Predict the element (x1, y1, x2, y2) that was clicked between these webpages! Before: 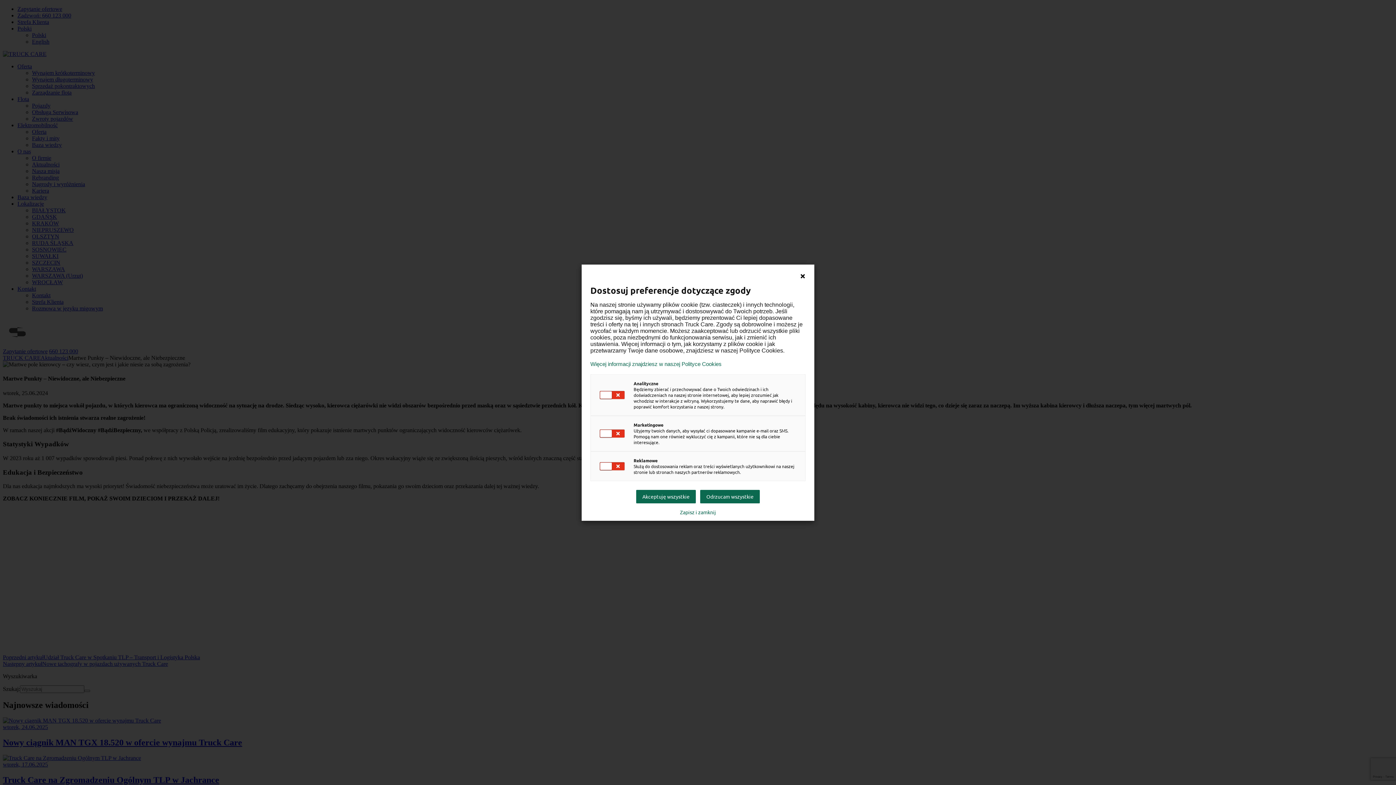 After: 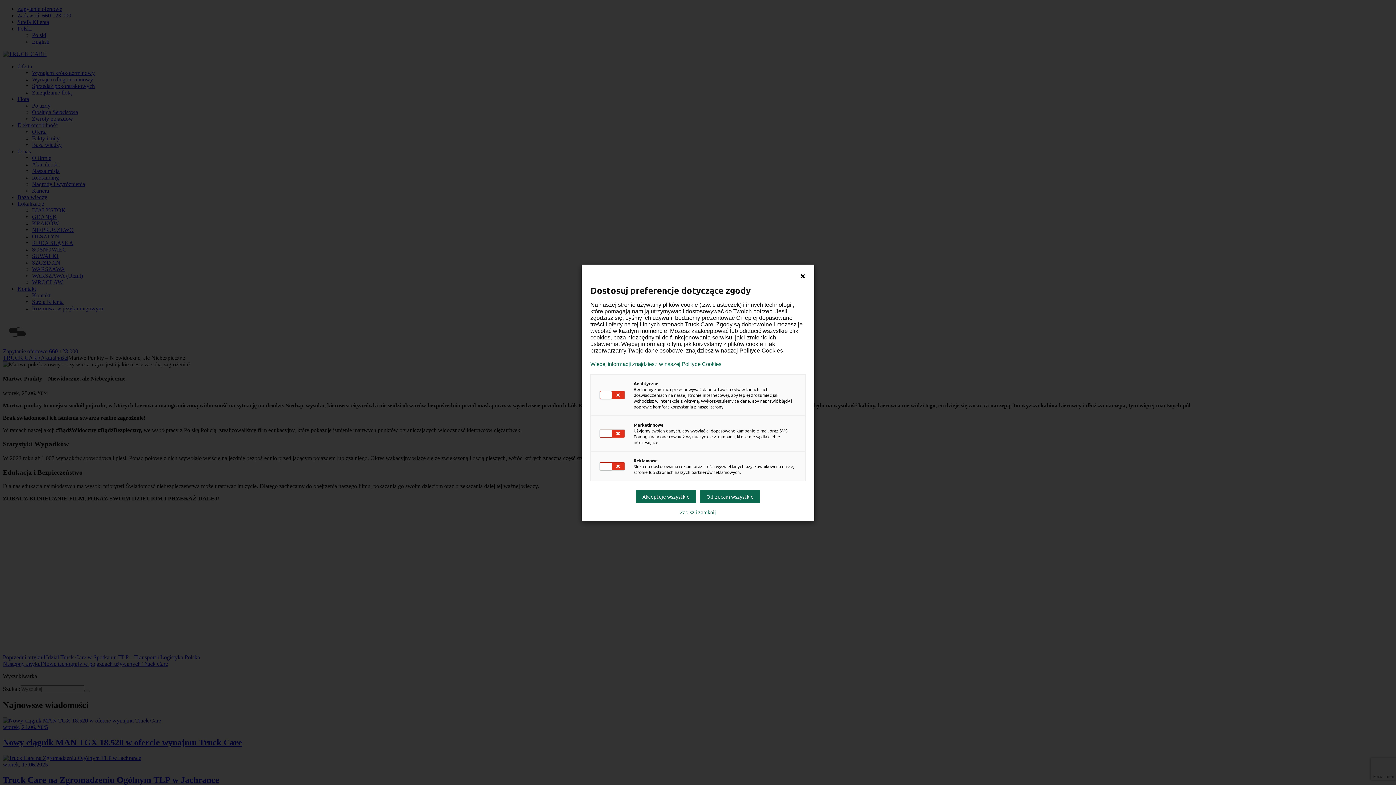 Action: label: Więcej informacji znajdziesz w naszej Polityce Cookies bbox: (590, 359, 805, 368)